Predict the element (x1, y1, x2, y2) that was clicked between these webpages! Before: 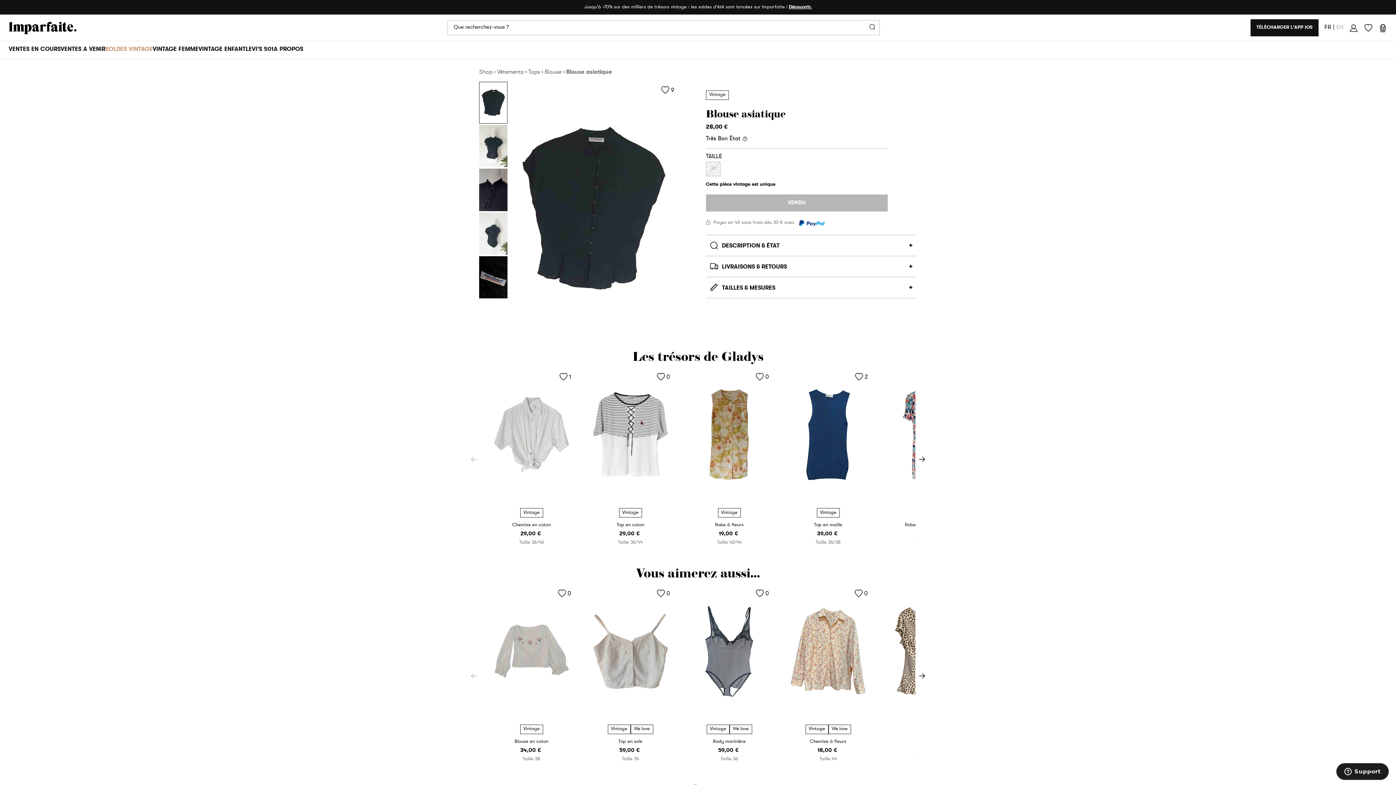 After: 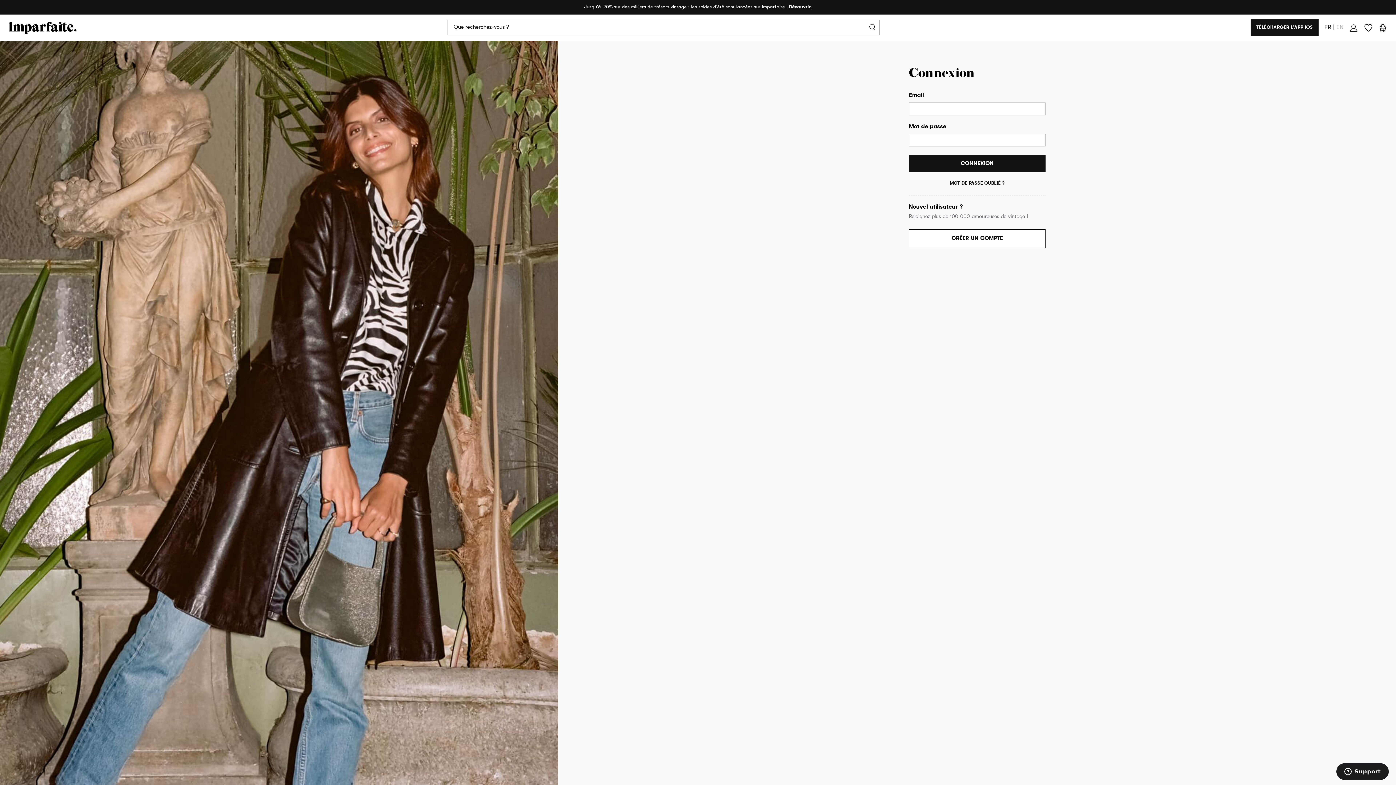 Action: label: 0 bbox: (753, 588, 770, 599)